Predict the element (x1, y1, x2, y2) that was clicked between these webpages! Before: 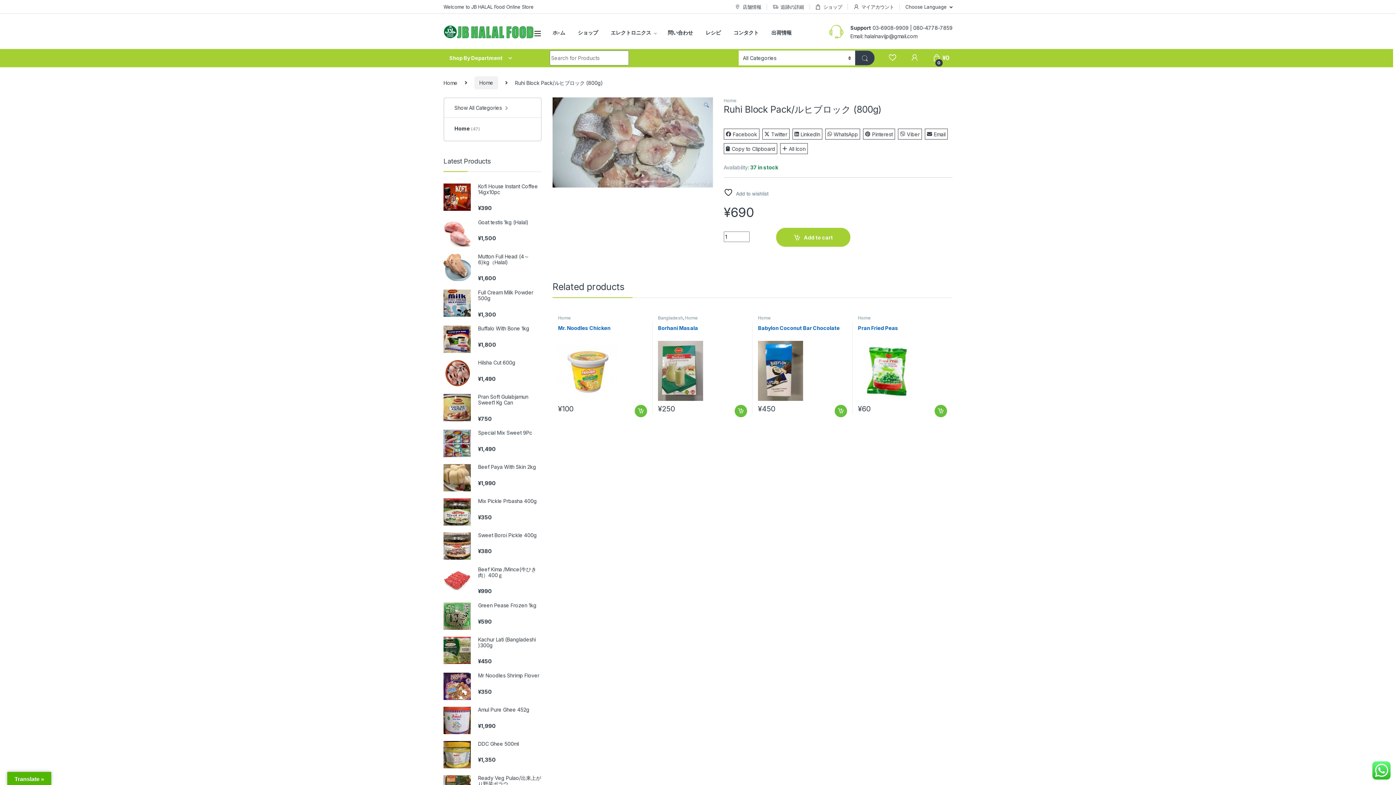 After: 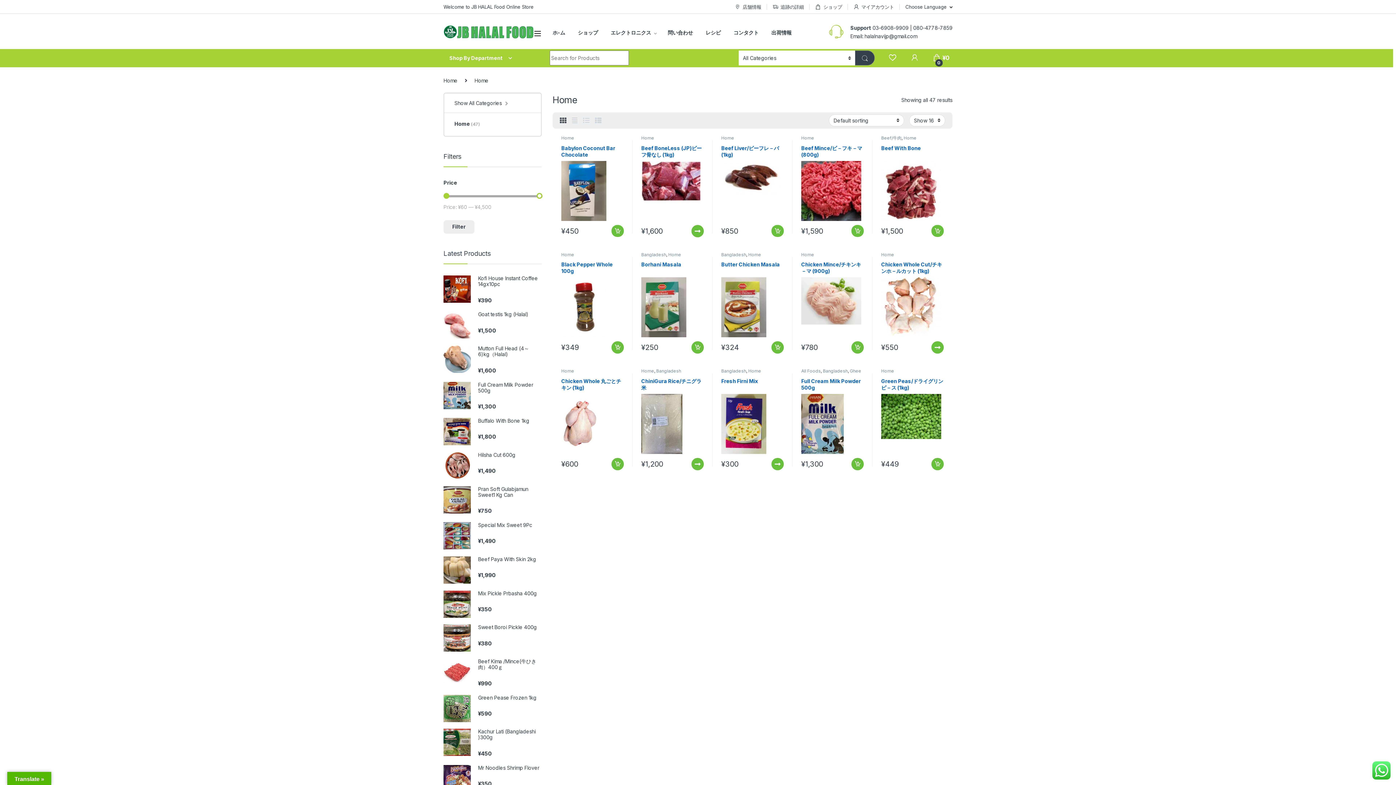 Action: bbox: (449, 122, 480, 136) label: Home (47)